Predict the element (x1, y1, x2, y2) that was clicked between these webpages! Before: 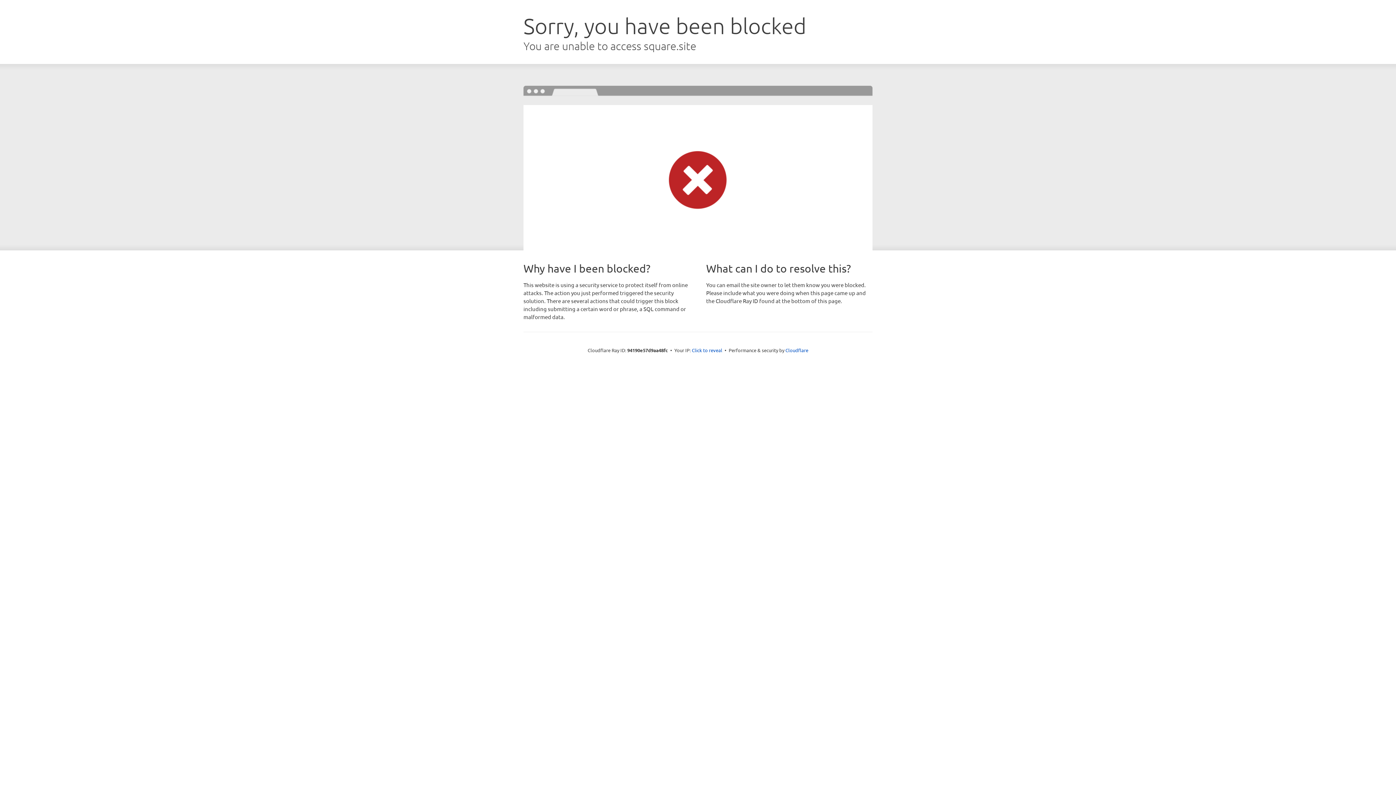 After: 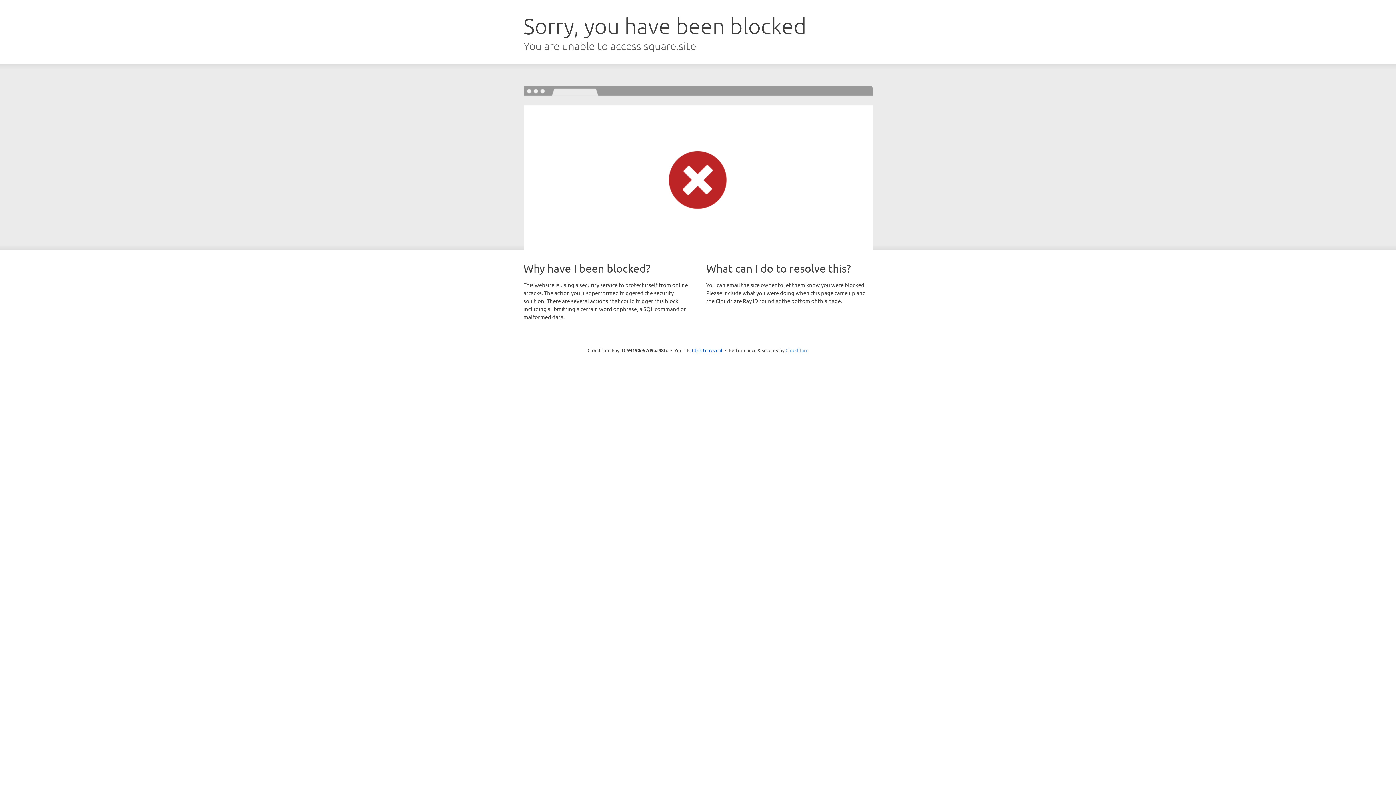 Action: bbox: (785, 347, 808, 353) label: Cloudflare